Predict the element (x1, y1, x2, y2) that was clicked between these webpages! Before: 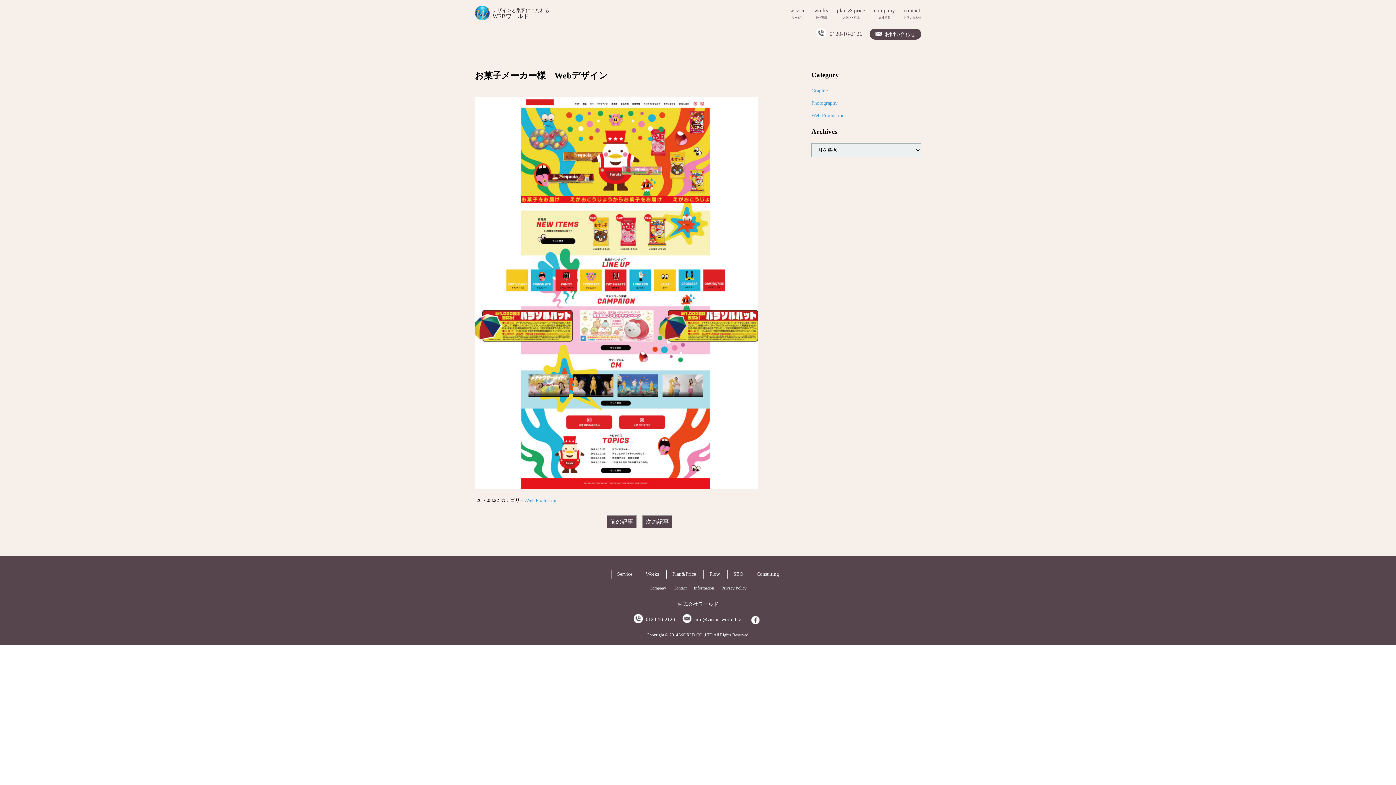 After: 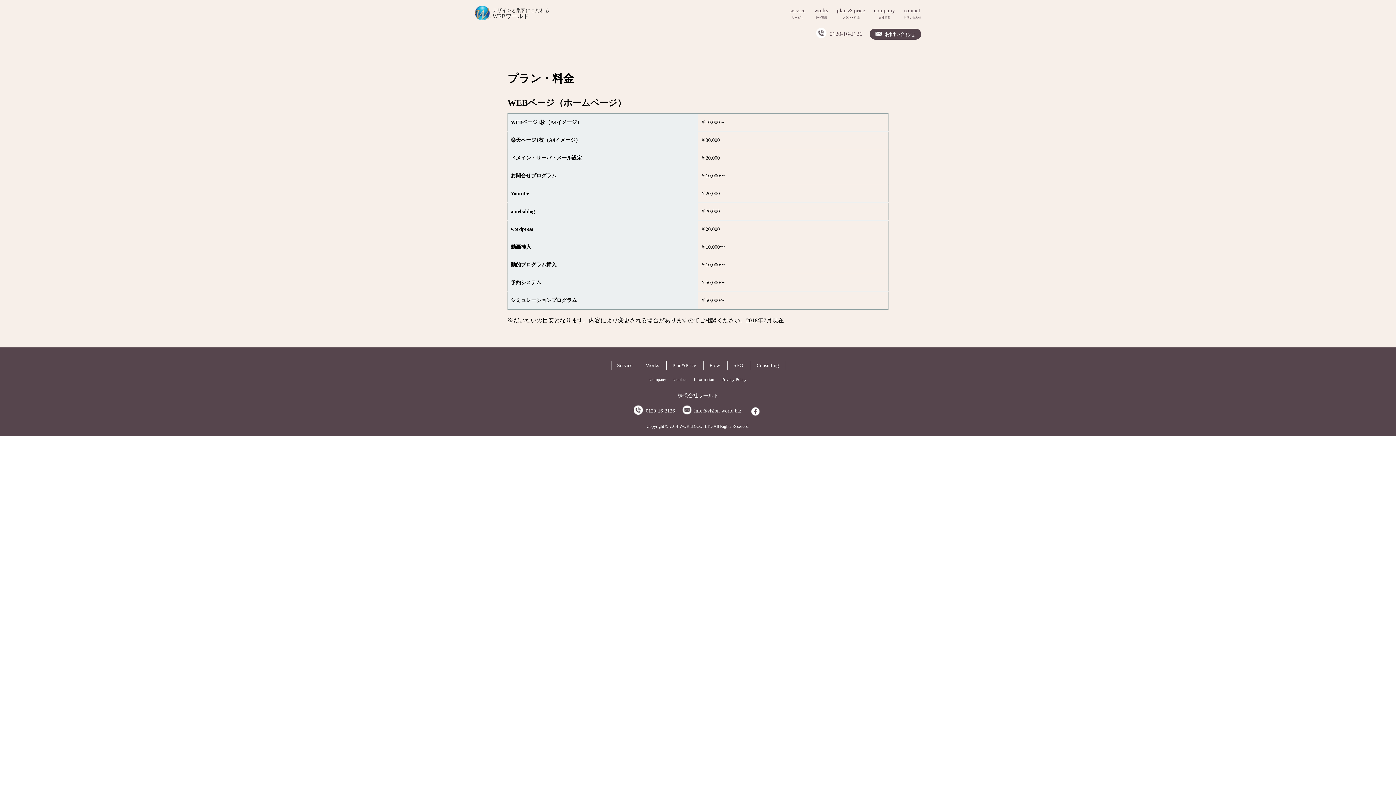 Action: label: Plan&Price bbox: (672, 571, 696, 577)